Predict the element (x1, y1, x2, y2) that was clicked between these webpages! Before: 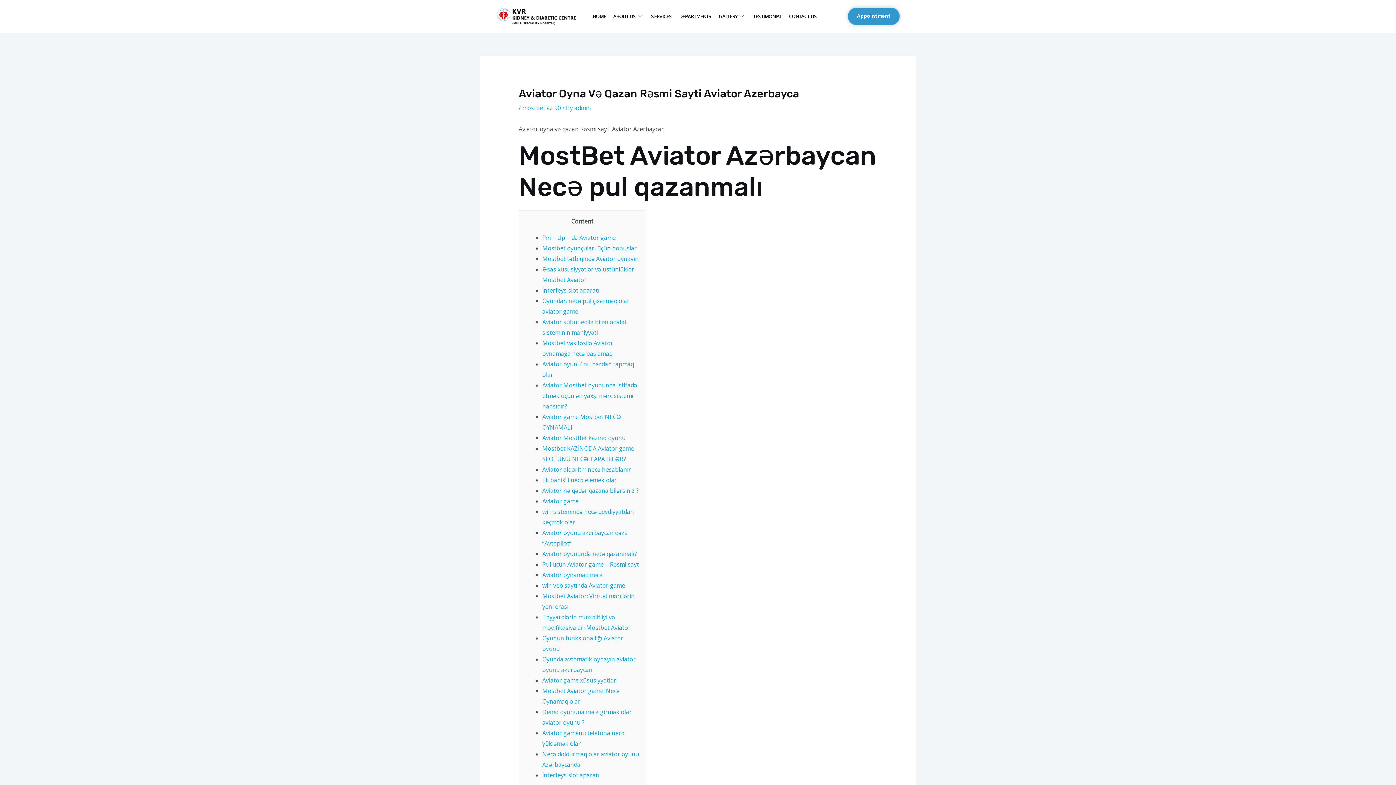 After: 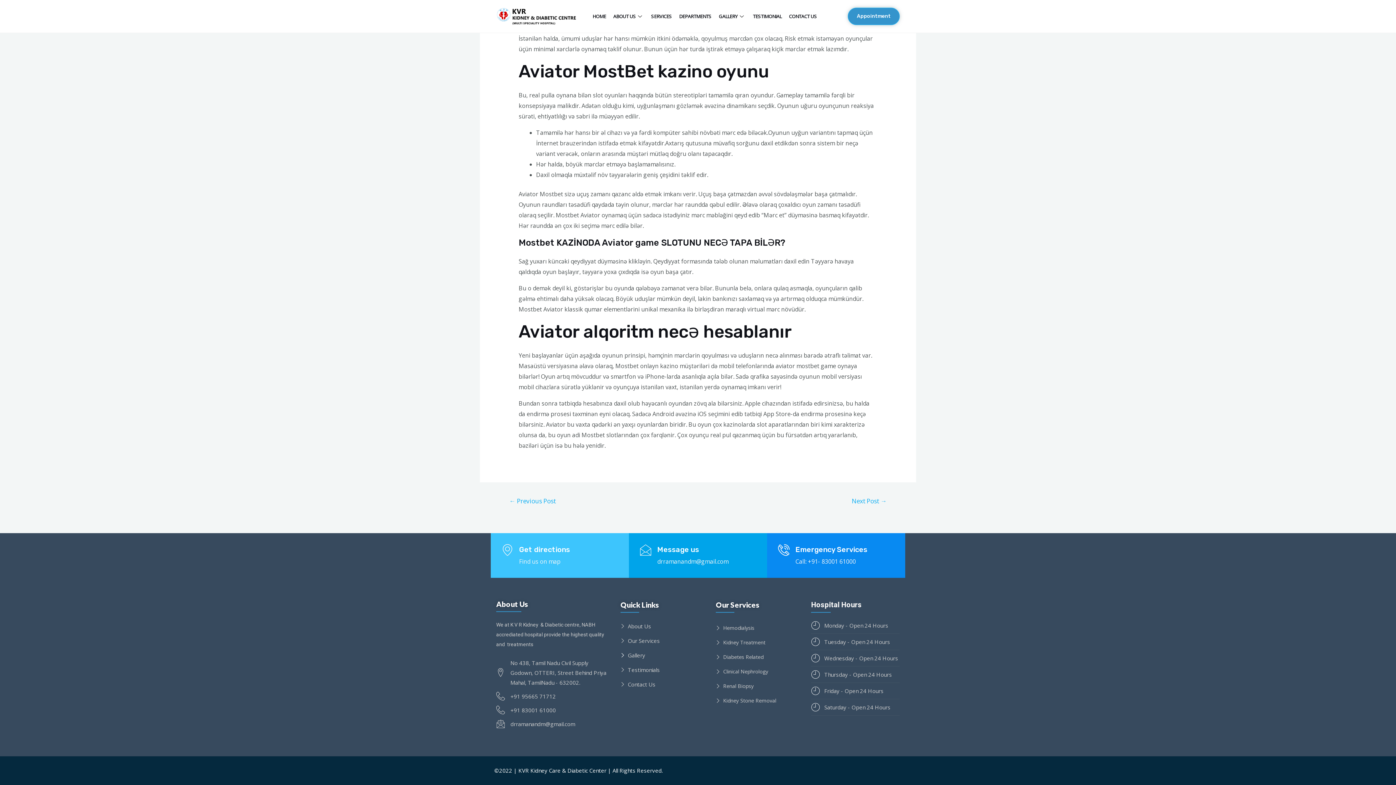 Action: bbox: (542, 465, 631, 473) label: Aviator alqoritm necə hesablanır